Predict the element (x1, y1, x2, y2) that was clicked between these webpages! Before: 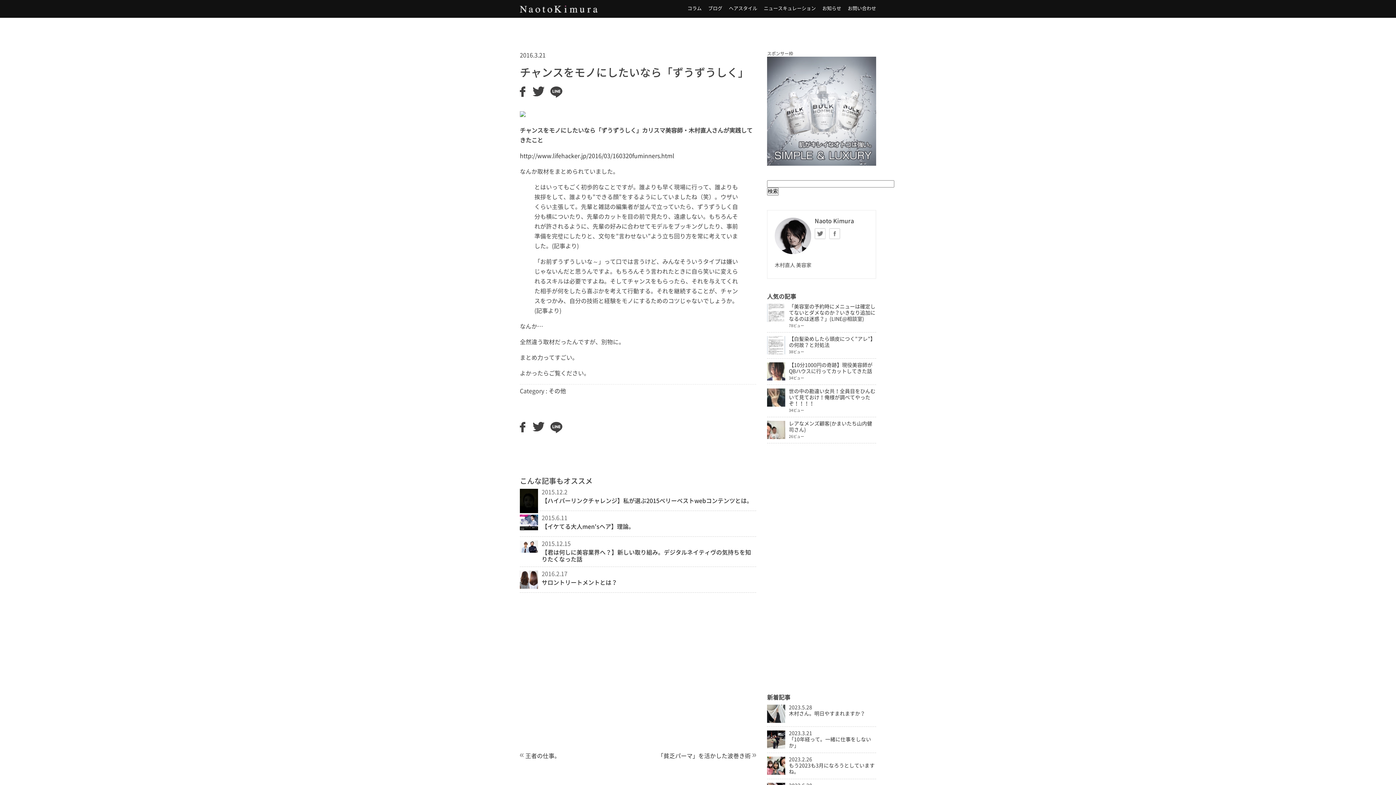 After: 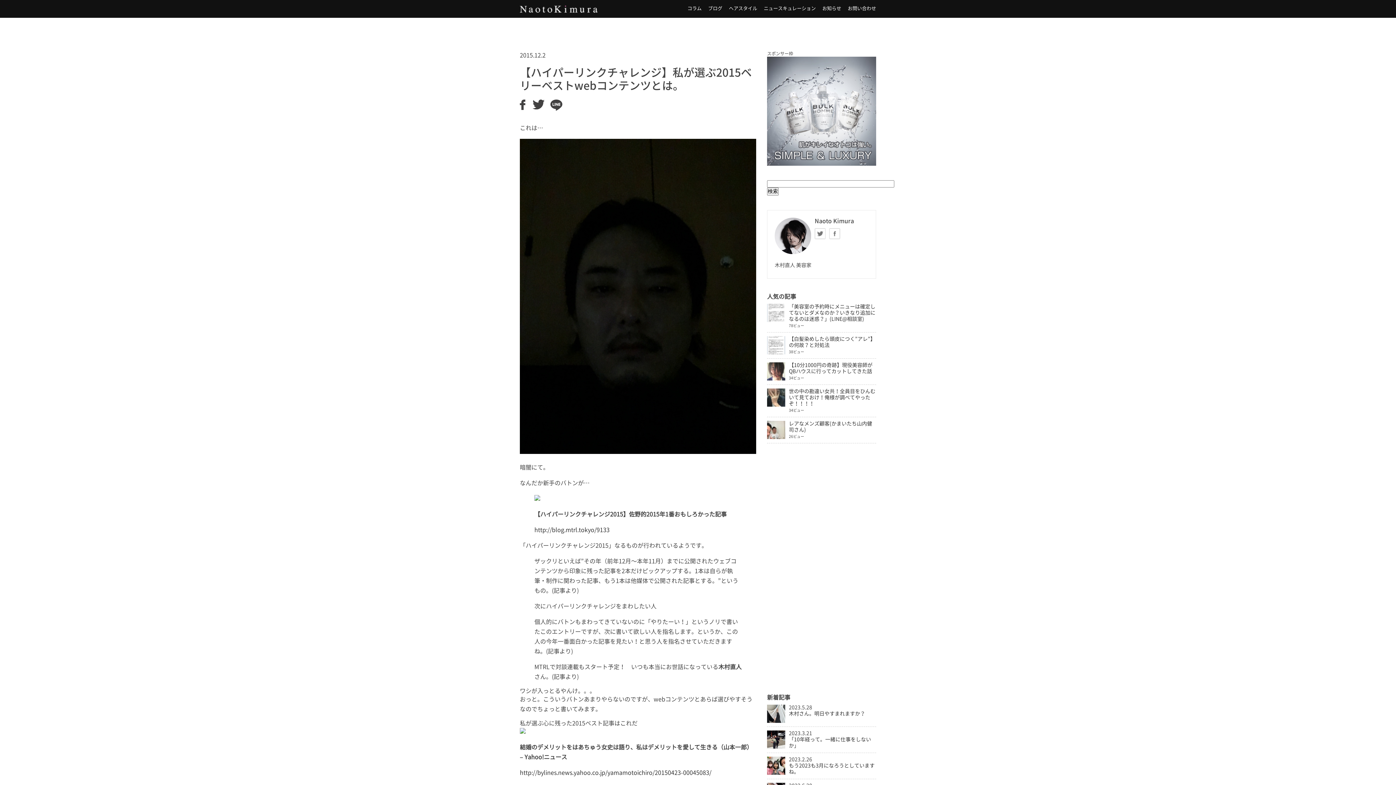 Action: label: 【ハイパーリンクチャレンジ】私が選ぶ2015ベリーベストwebコンテンツとは。 bbox: (541, 498, 752, 504)